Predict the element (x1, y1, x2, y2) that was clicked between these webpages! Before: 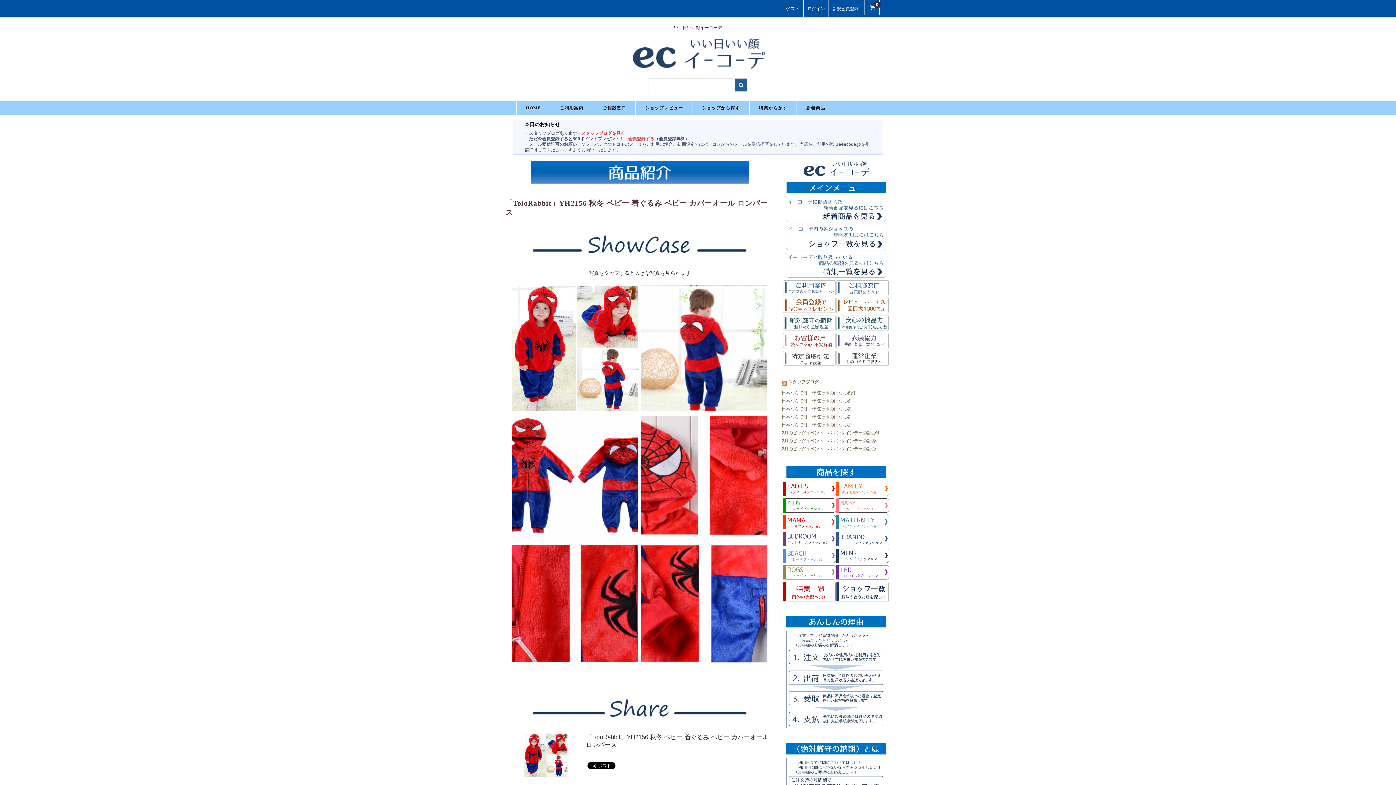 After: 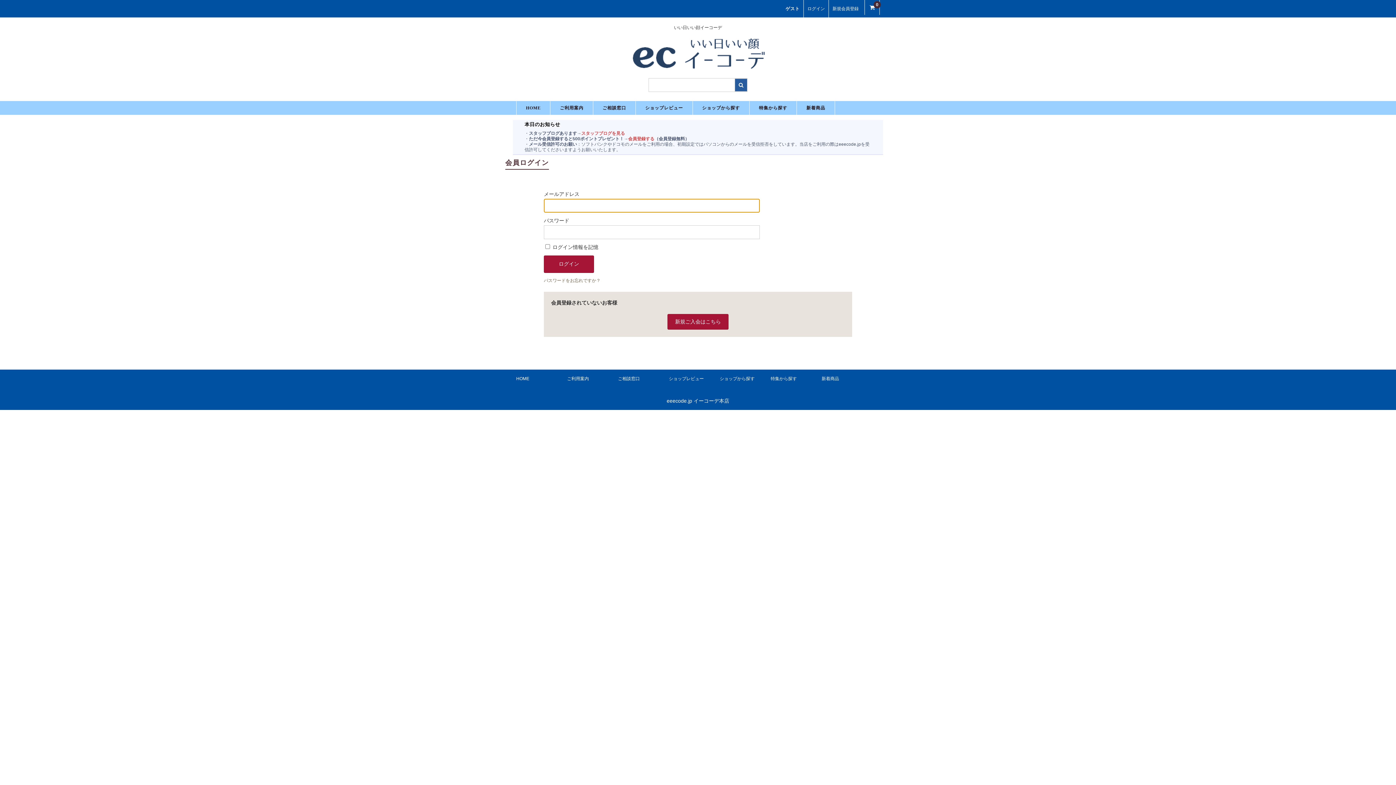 Action: bbox: (783, 307, 836, 312)